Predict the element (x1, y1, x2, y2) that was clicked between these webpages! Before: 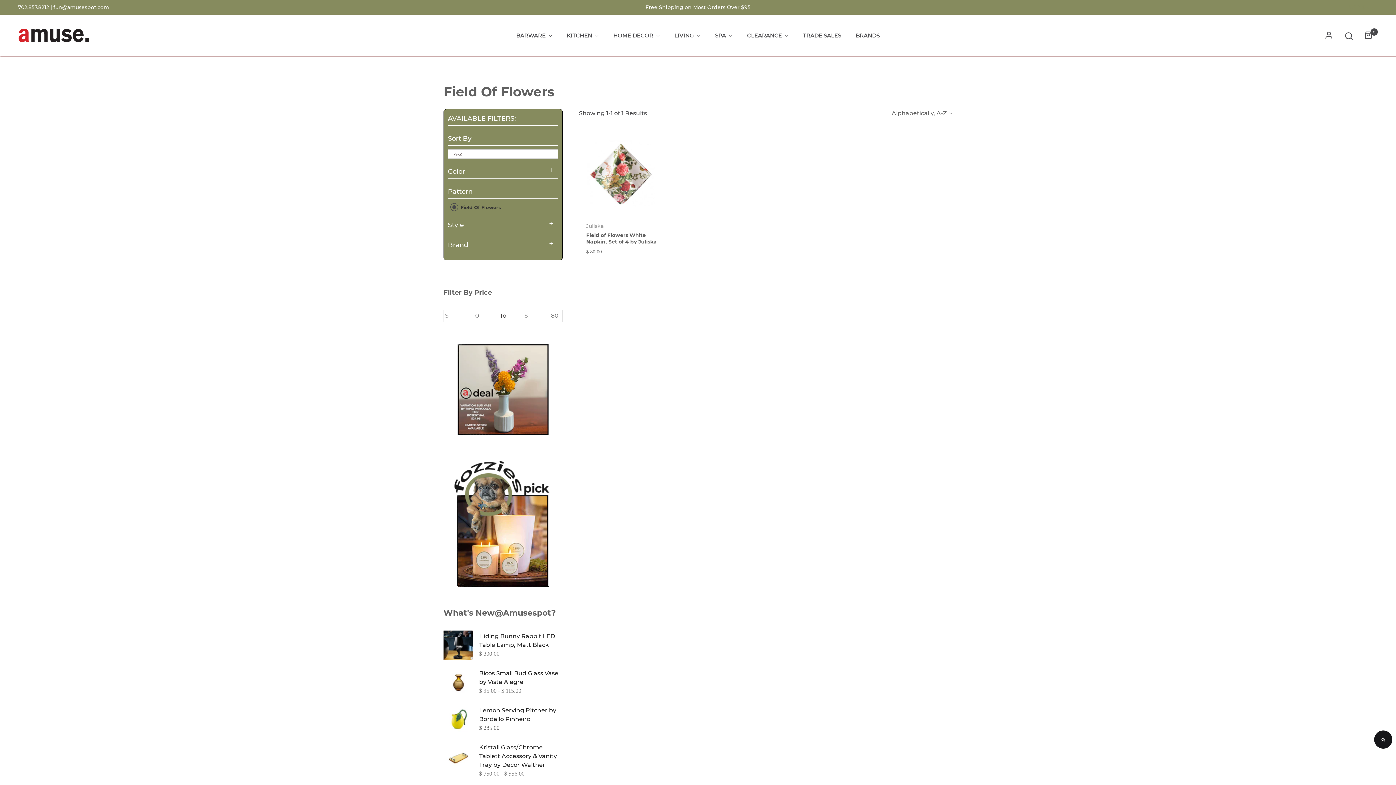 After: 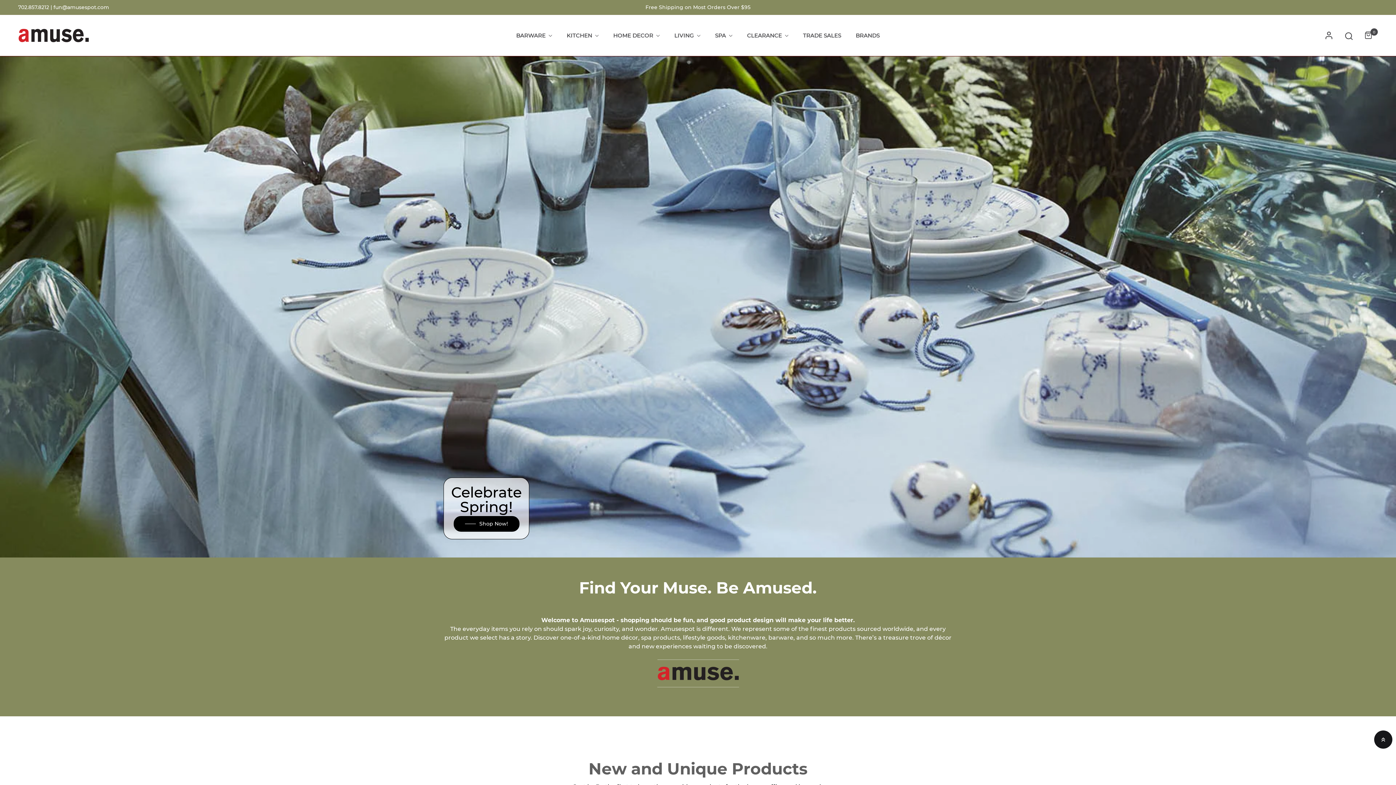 Action: bbox: (18, 21, 89, 49)